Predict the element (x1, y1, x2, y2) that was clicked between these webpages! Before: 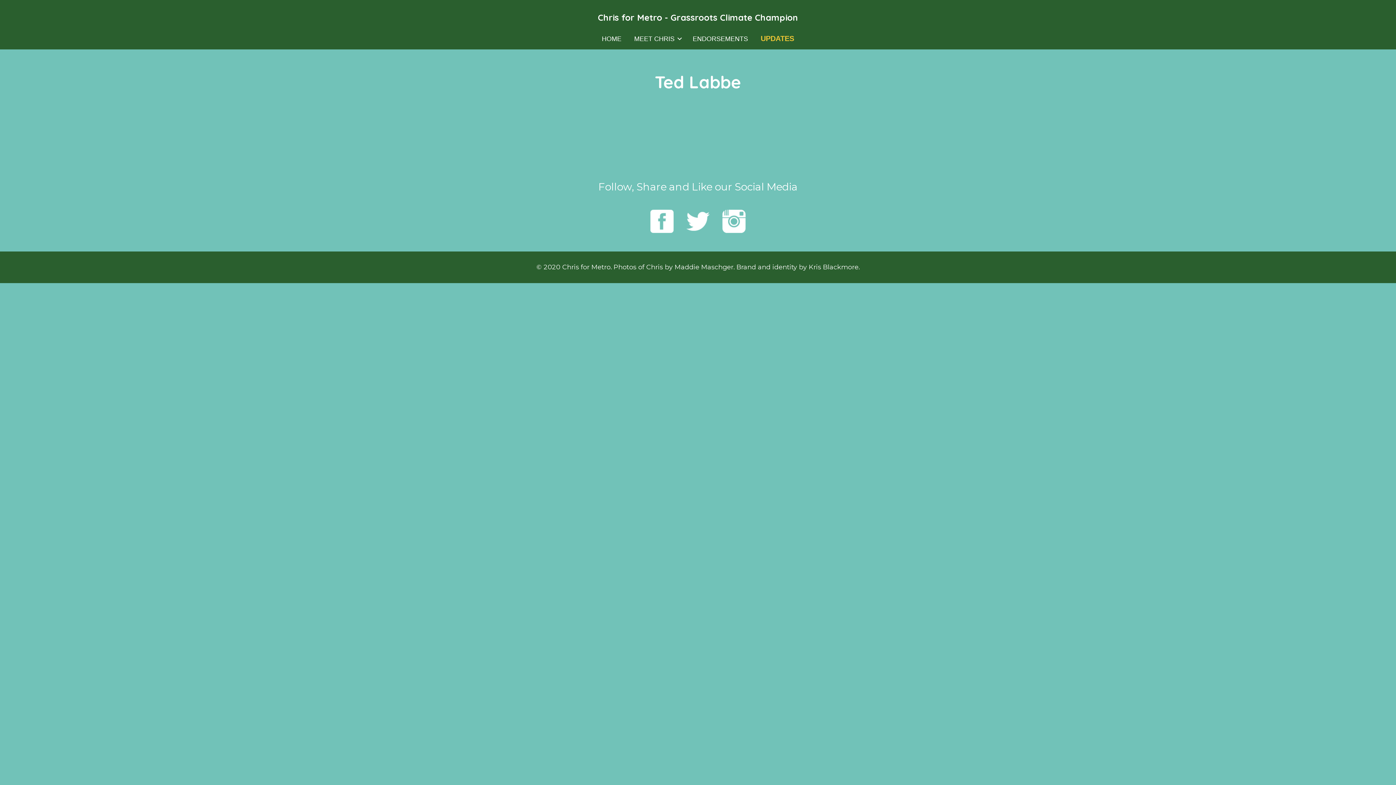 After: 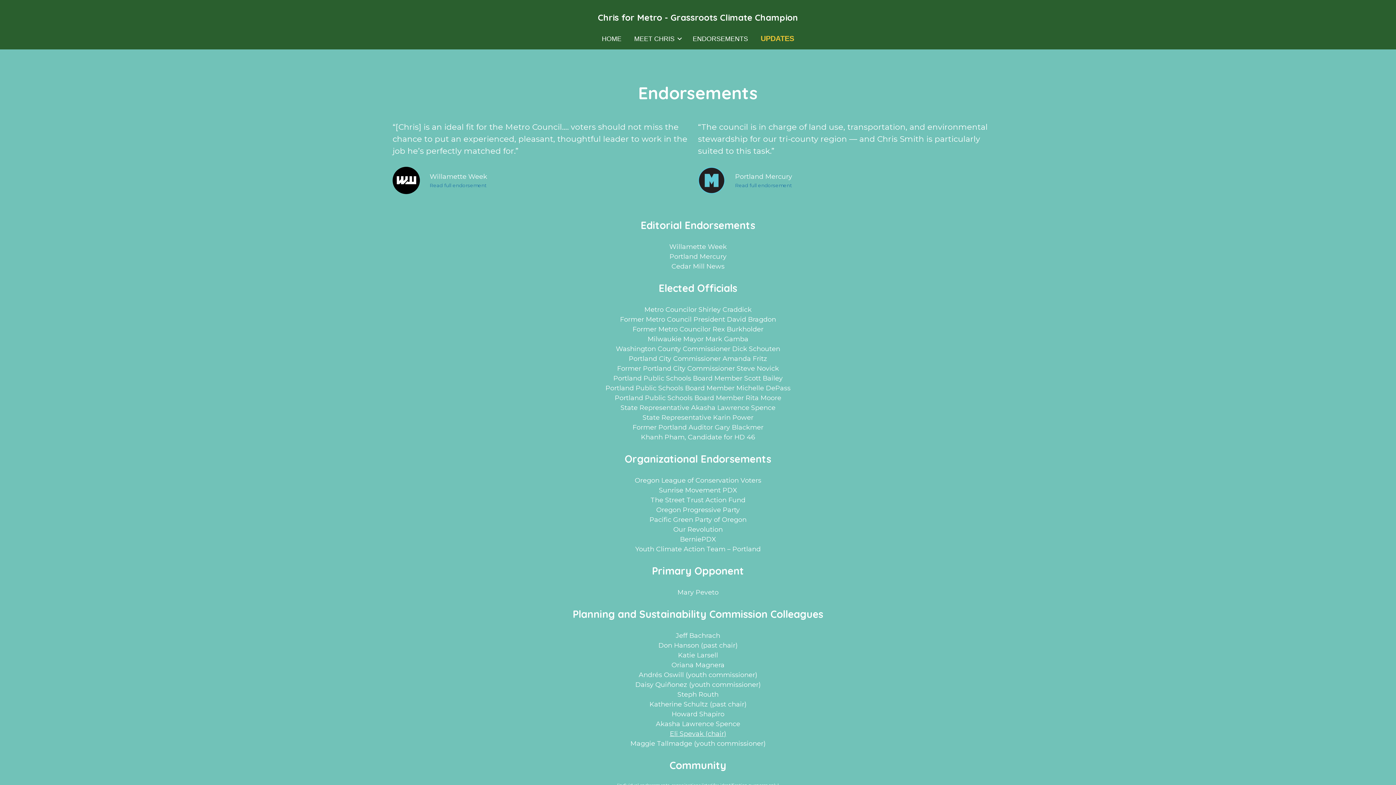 Action: bbox: (692, 28, 748, 49) label: ENDORSEMENTS